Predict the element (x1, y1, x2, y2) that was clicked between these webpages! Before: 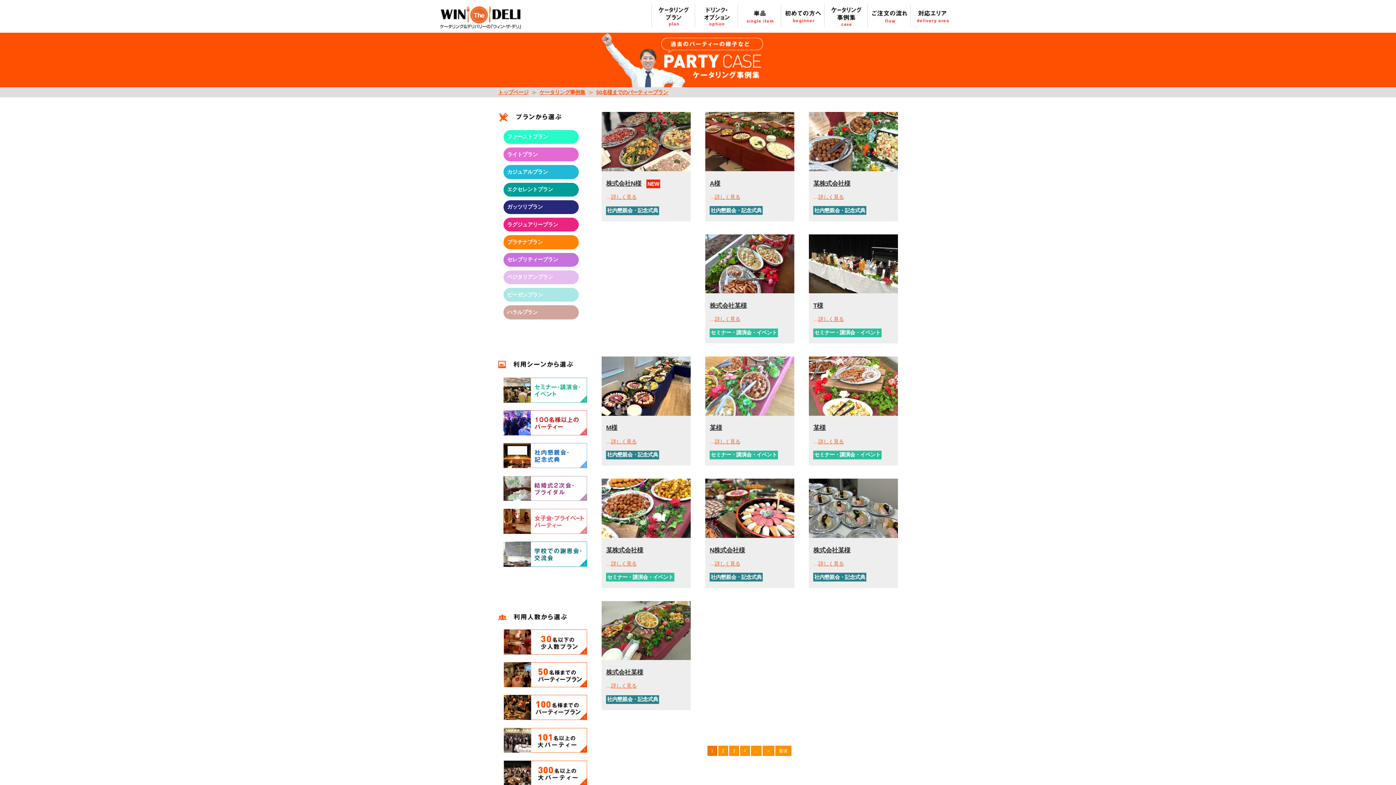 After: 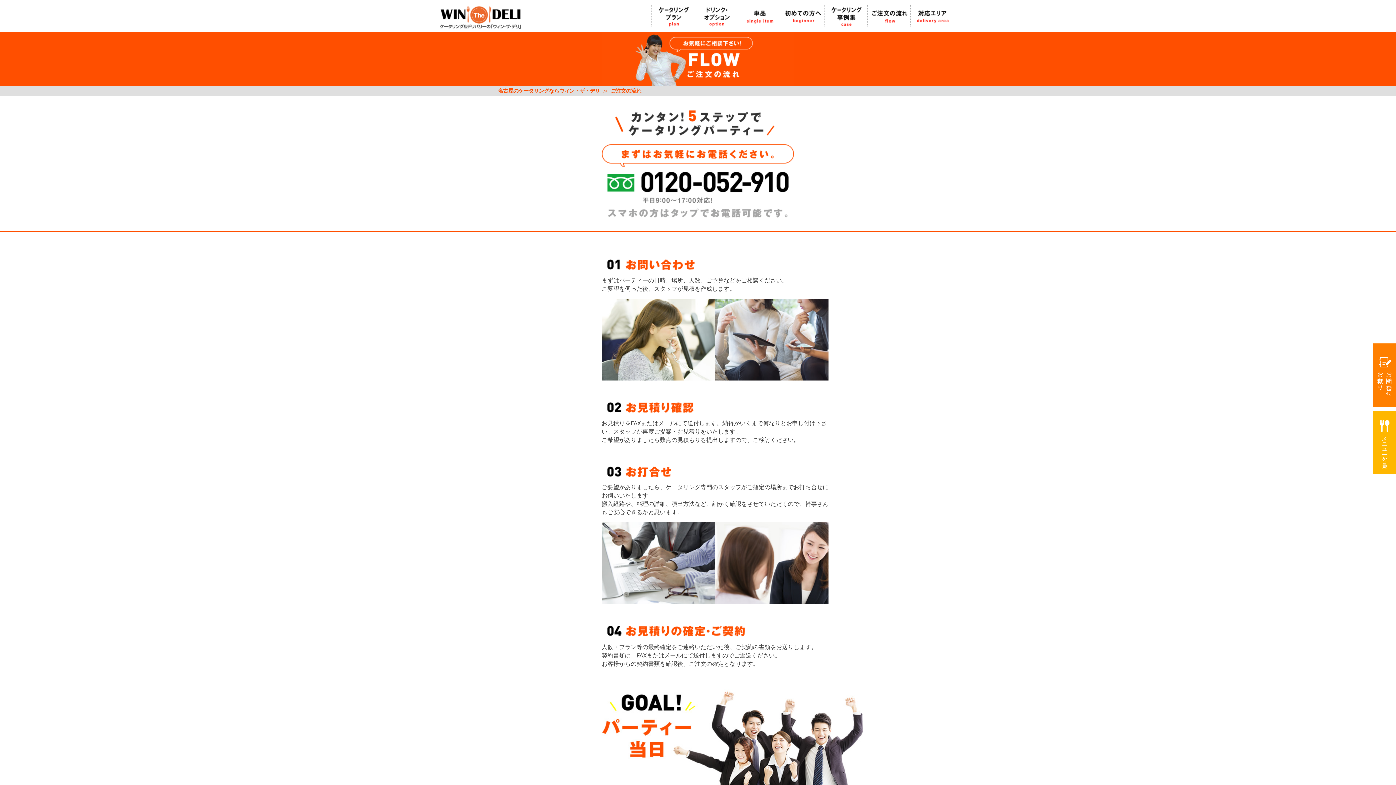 Action: bbox: (867, 5, 911, 27)